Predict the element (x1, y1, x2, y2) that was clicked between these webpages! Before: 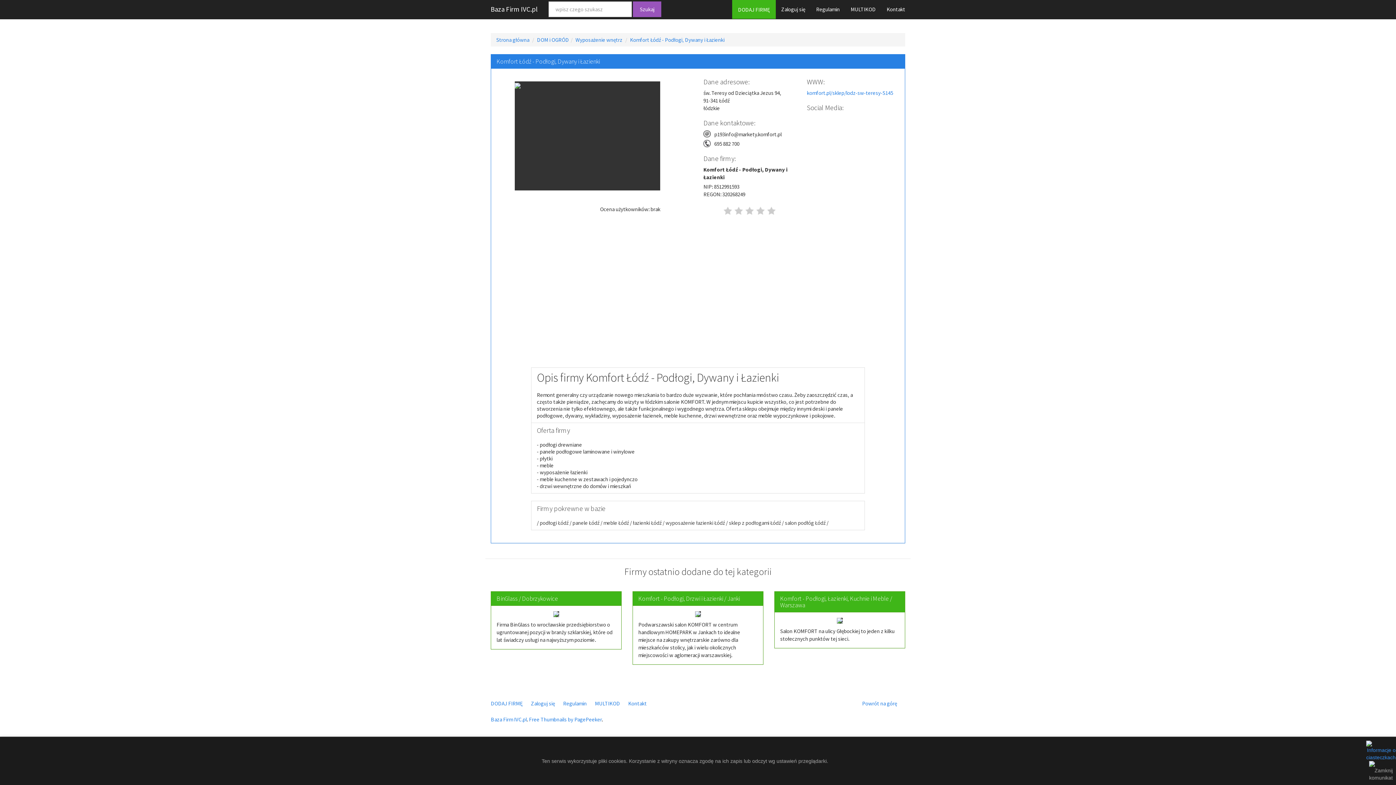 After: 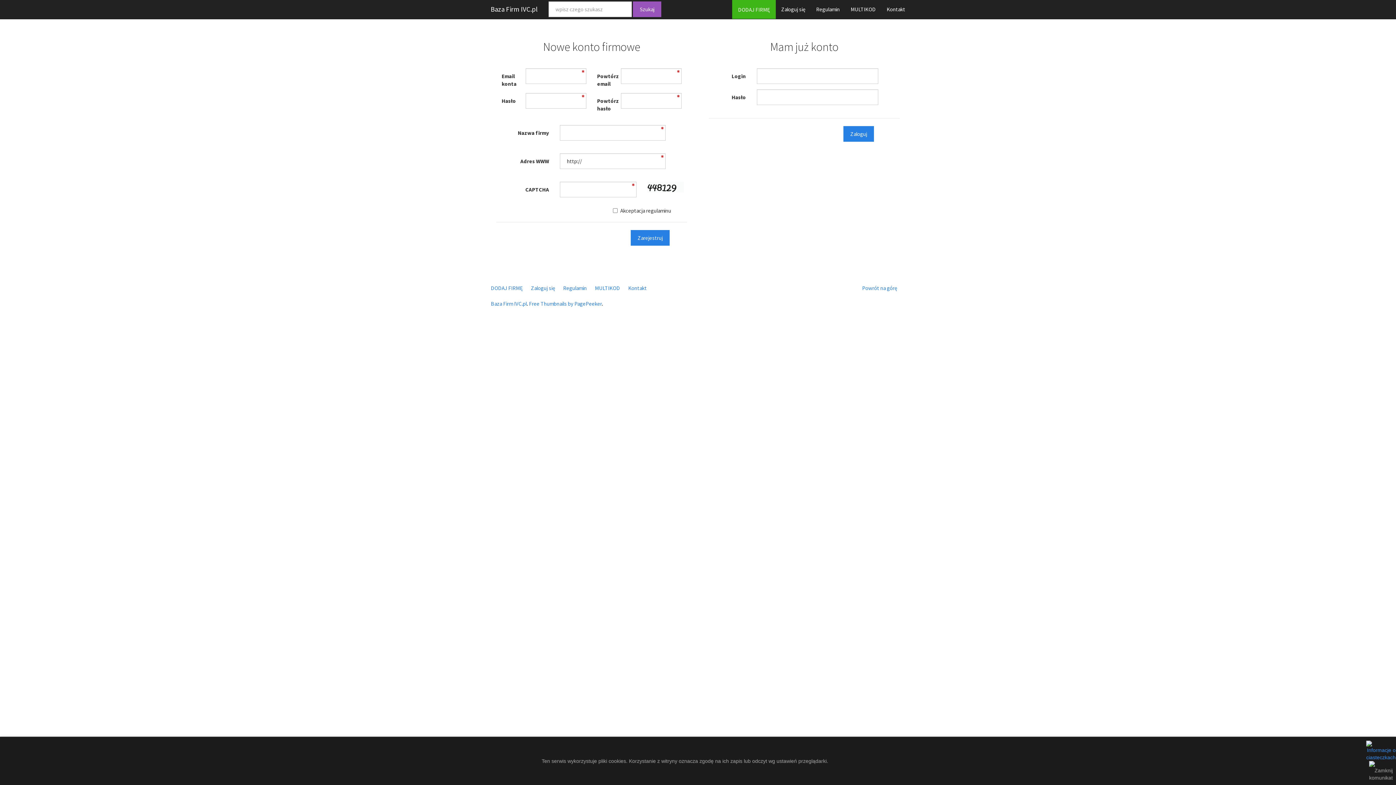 Action: bbox: (490, 700, 522, 707) label: DODAJ FIRMĘ